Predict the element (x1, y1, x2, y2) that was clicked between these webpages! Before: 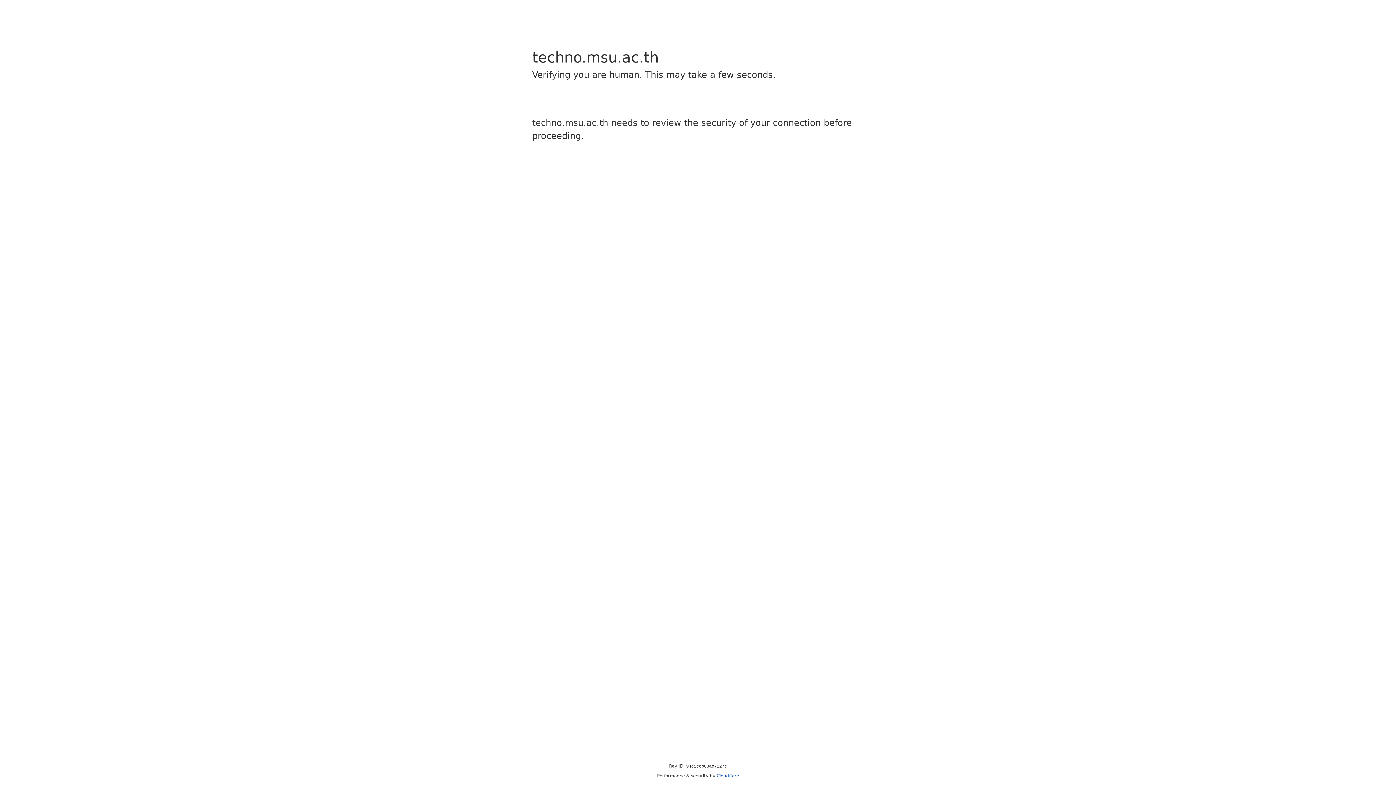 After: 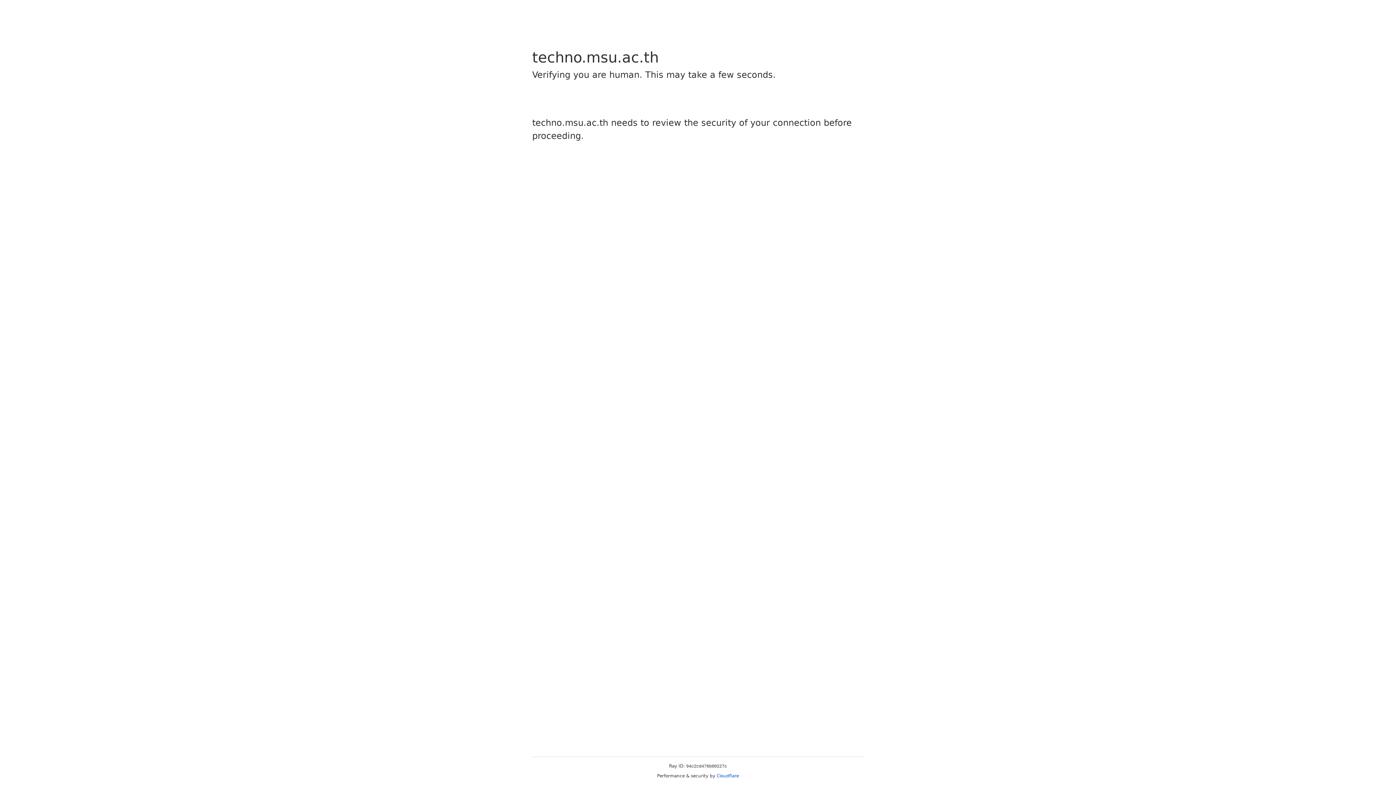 Action: bbox: (716, 773, 739, 778) label: Cloudflare